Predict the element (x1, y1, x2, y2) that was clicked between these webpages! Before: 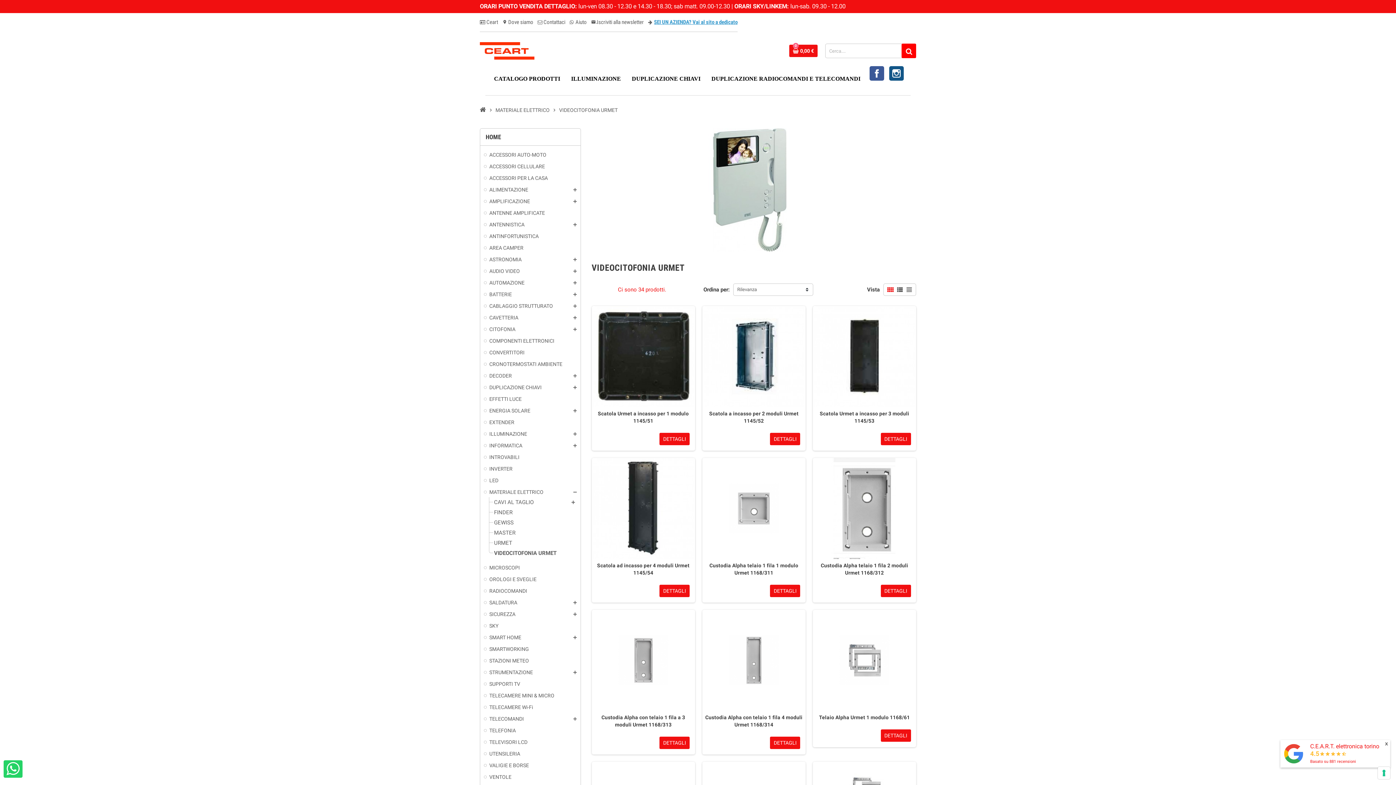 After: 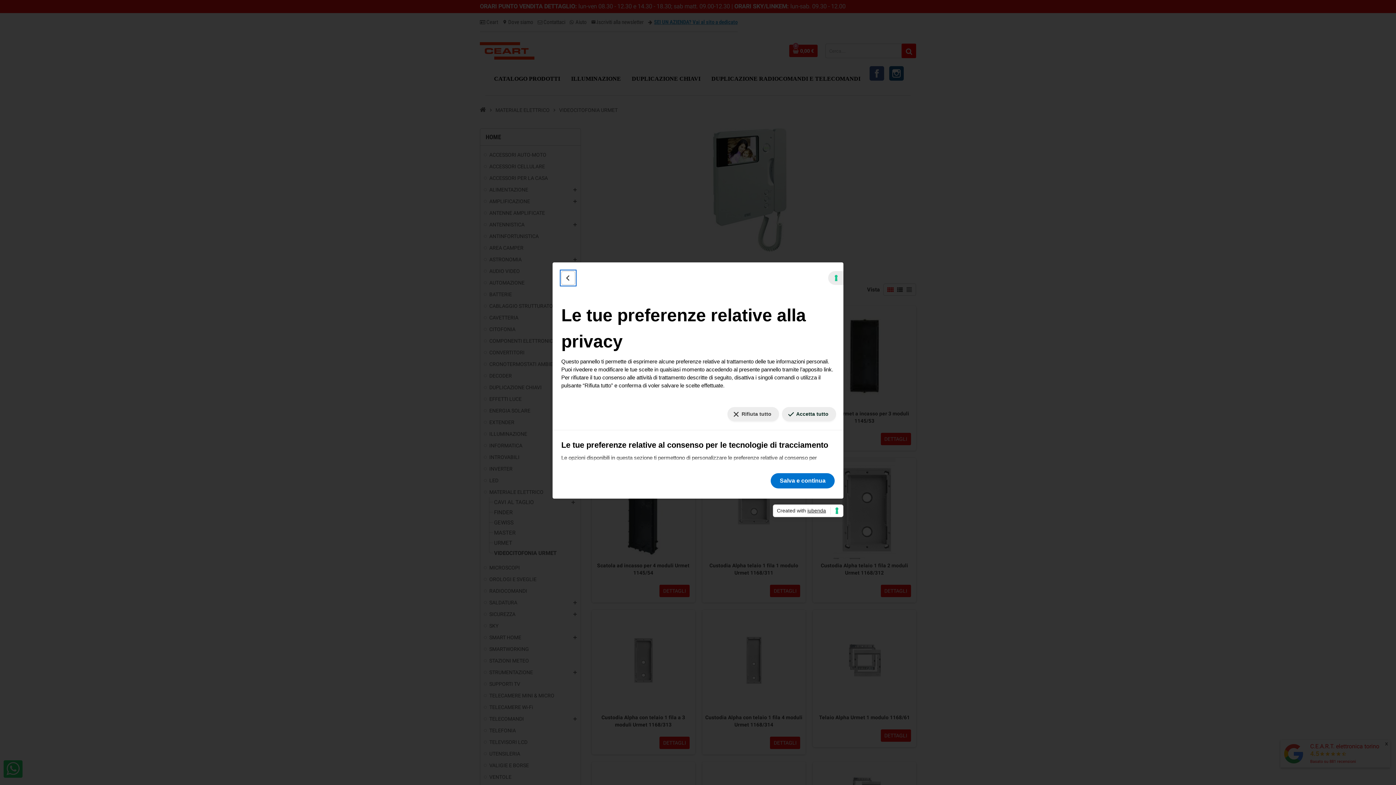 Action: label: Le tue preferenze relative al consenso per le tecnologie di tracciamento bbox: (1378, 767, 1390, 779)